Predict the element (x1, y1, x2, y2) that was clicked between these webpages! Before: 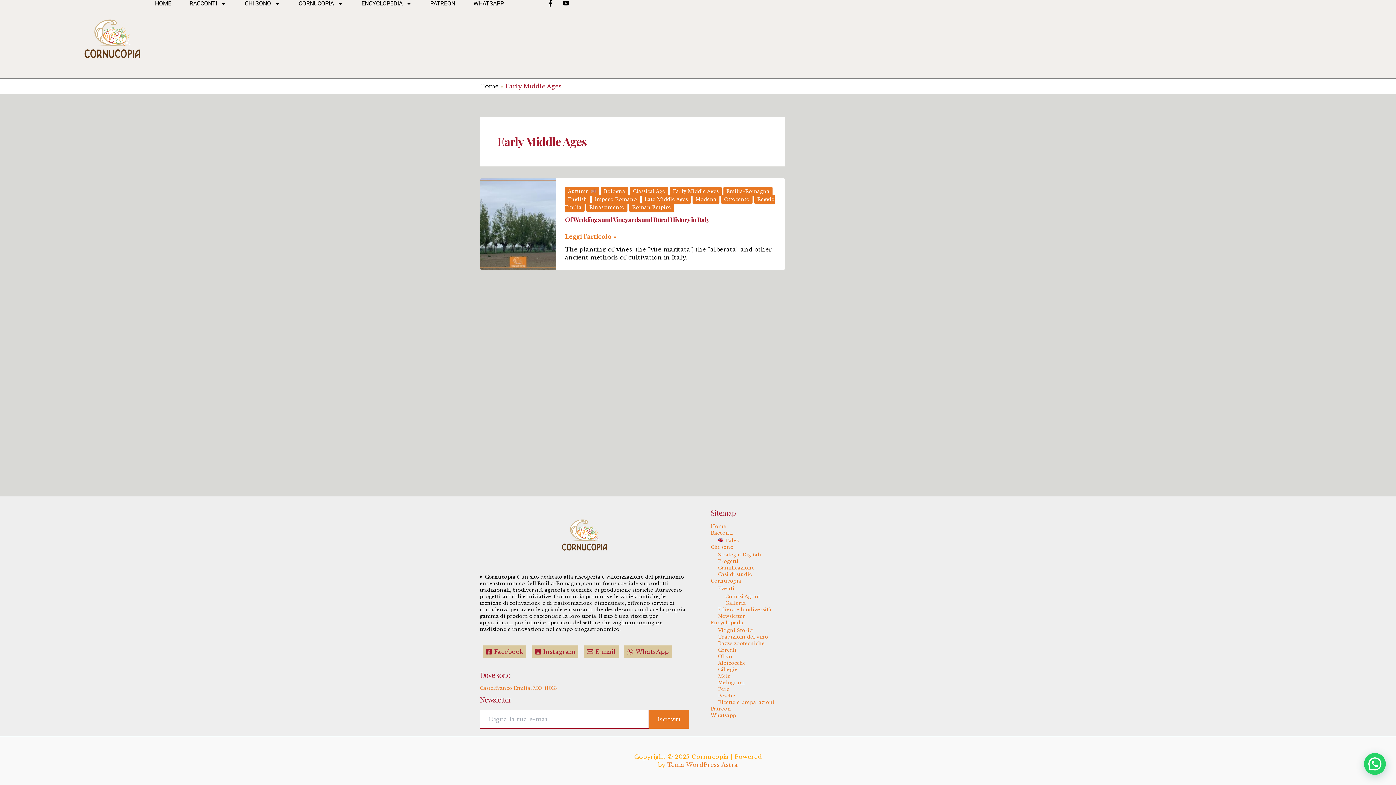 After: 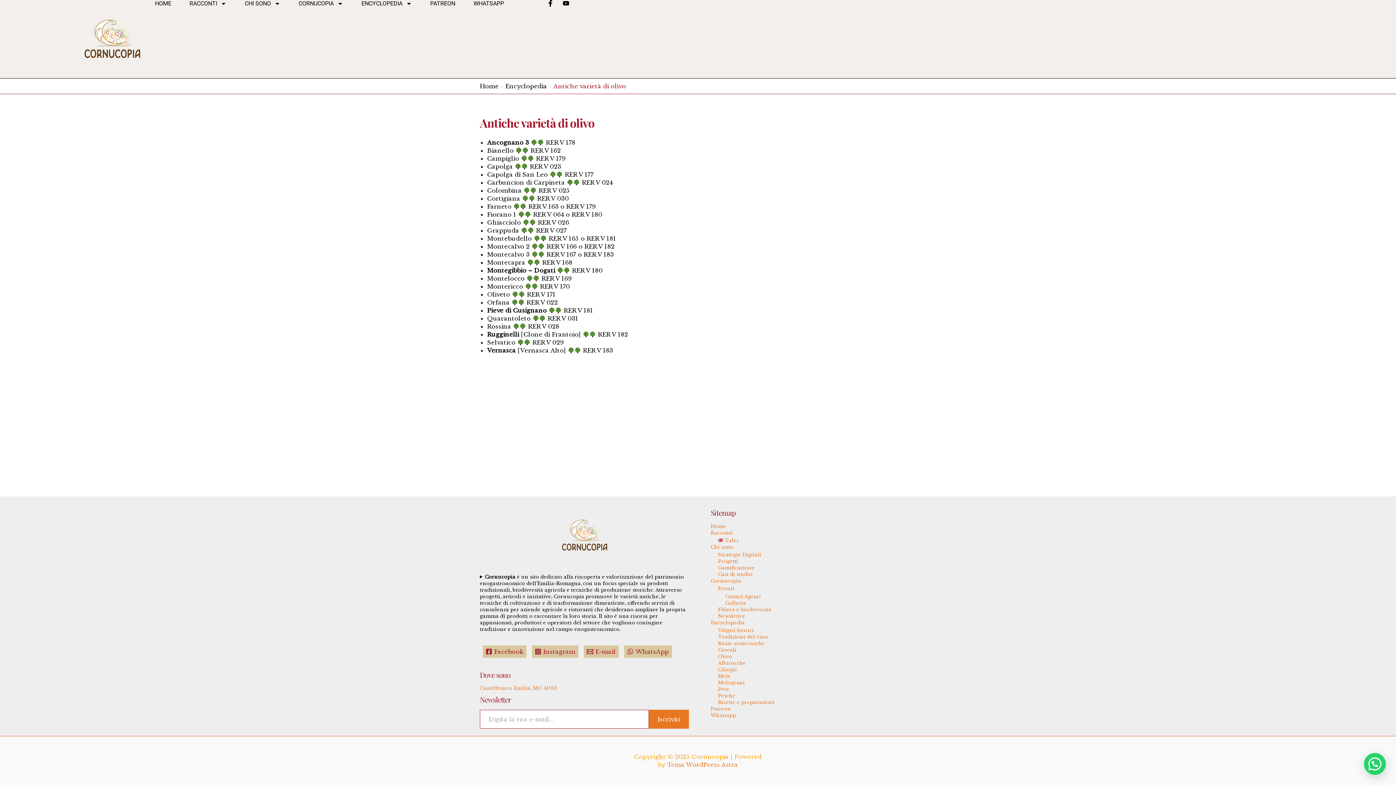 Action: bbox: (718, 653, 732, 659) label: Olivo